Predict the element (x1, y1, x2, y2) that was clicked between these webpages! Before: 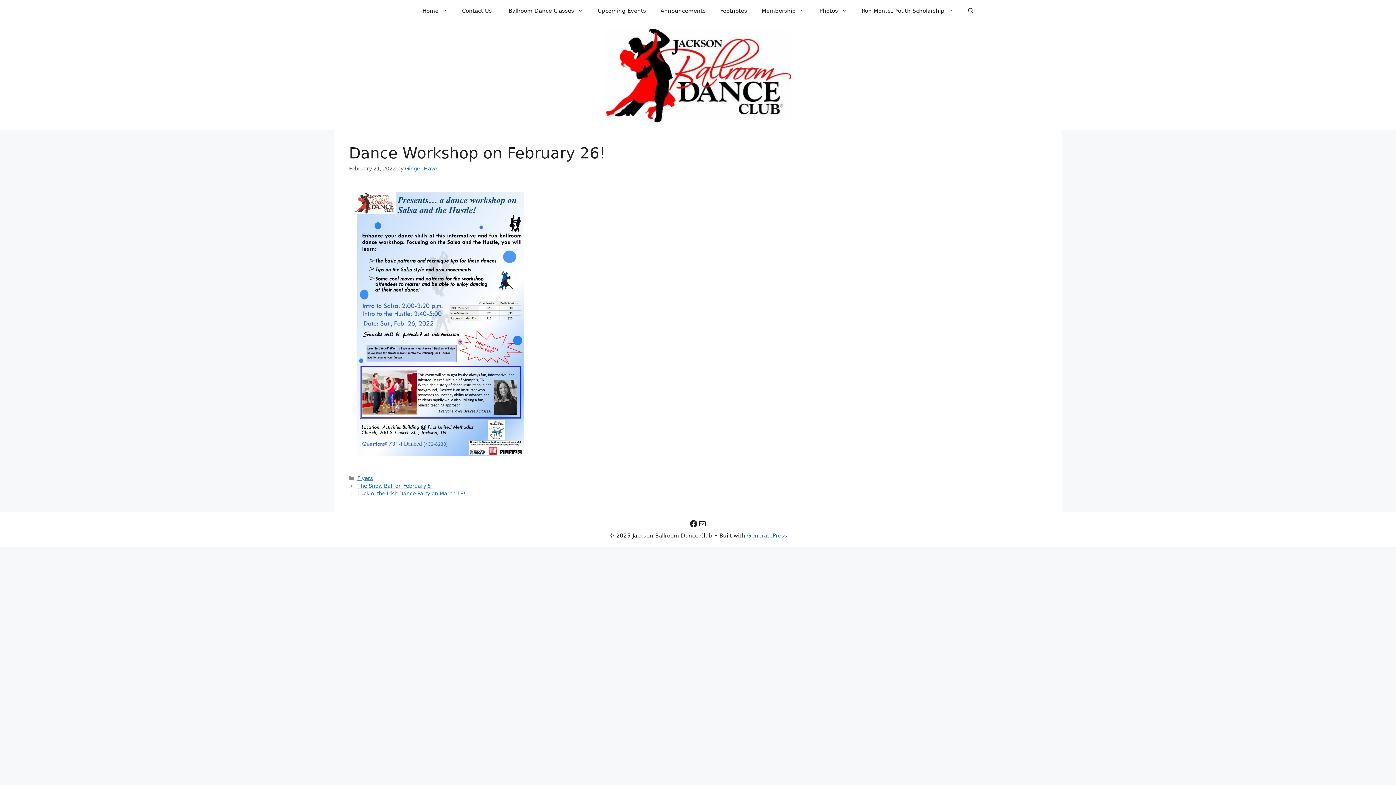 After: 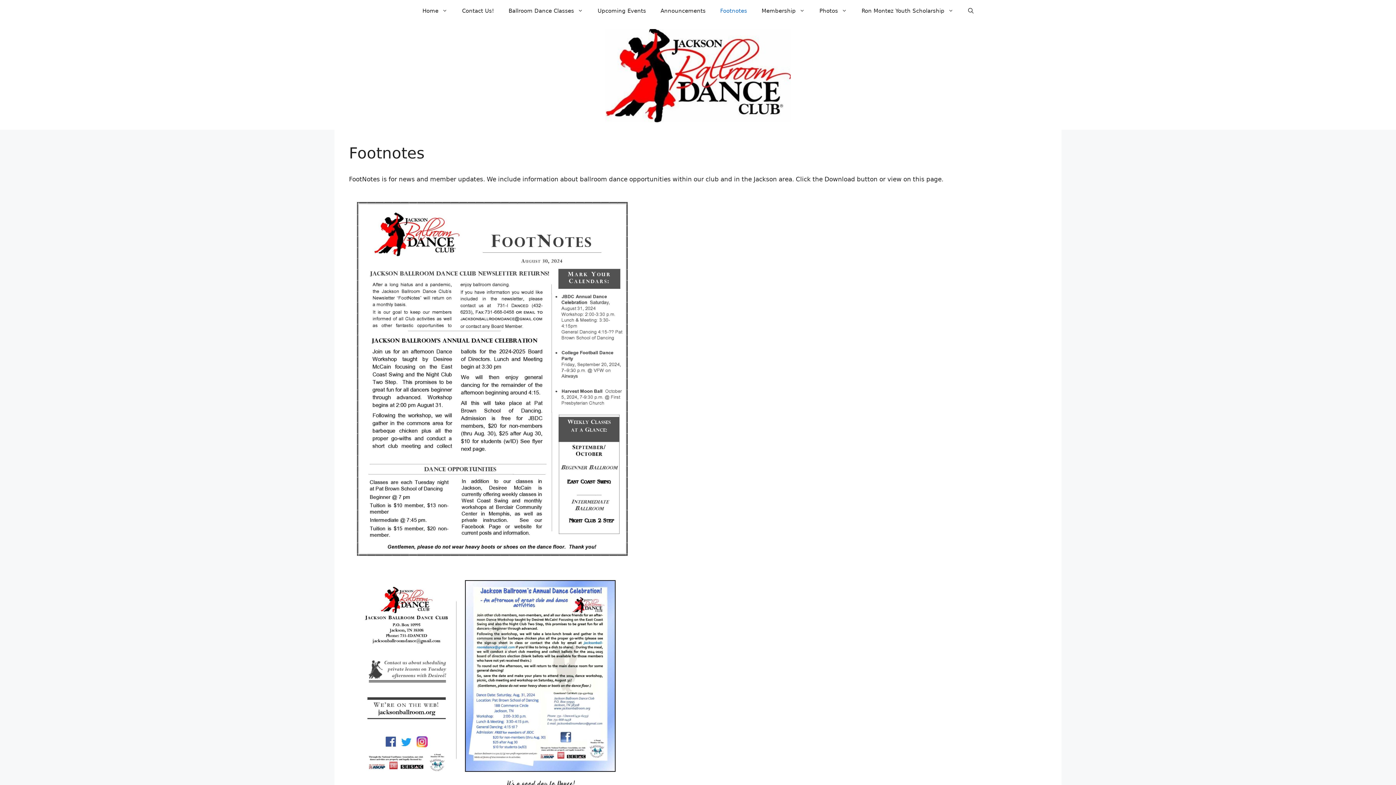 Action: bbox: (713, 0, 754, 21) label: Footnotes